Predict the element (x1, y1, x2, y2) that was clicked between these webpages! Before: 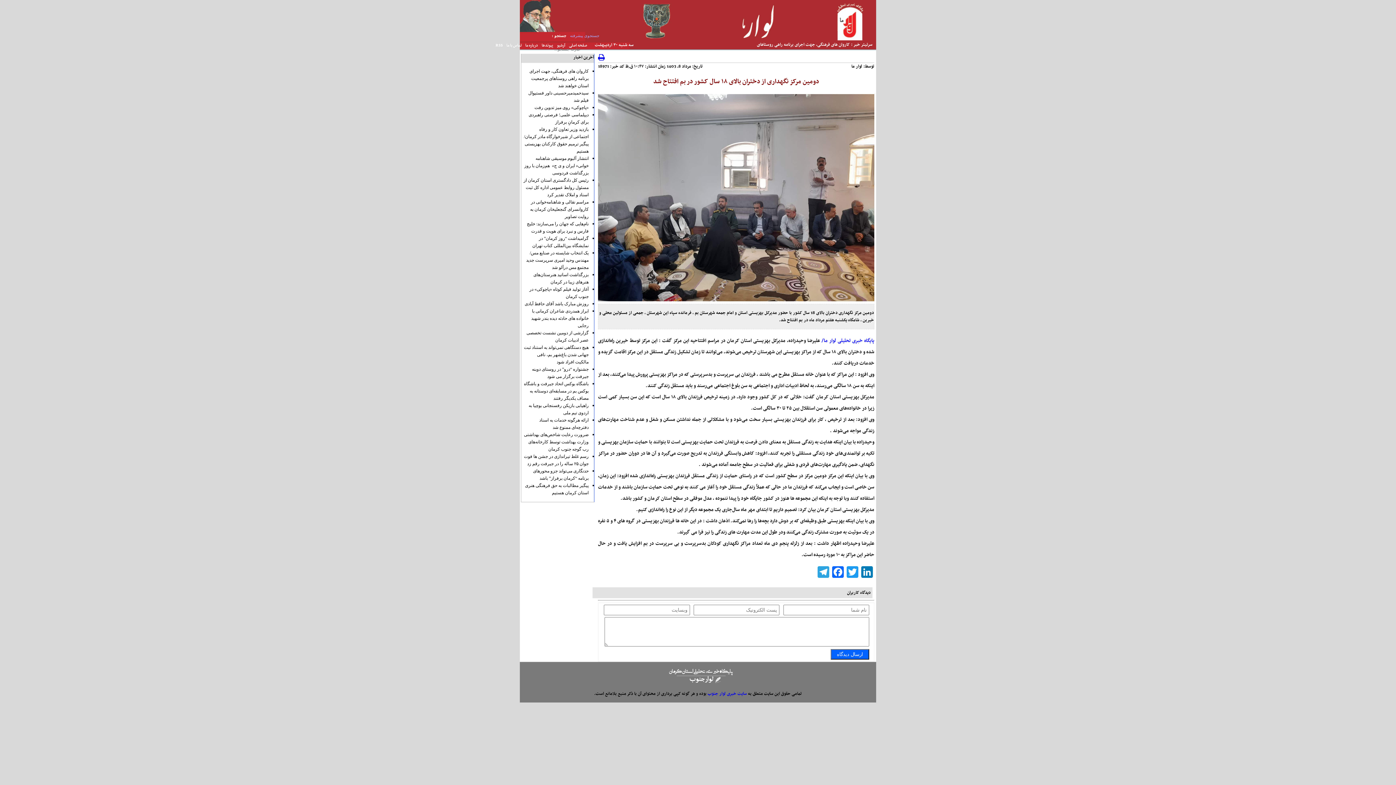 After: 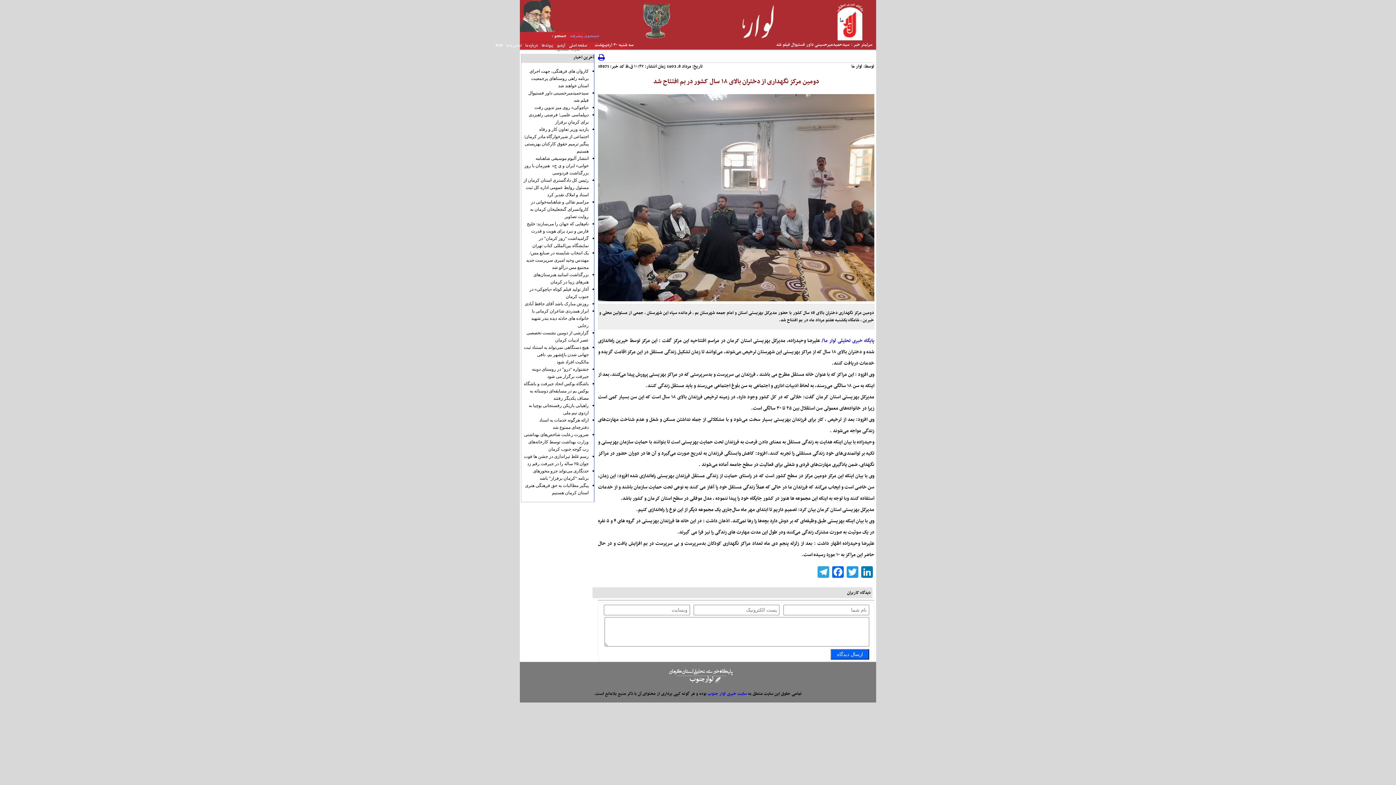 Action: label: RSS bbox: (495, 42, 502, 49)